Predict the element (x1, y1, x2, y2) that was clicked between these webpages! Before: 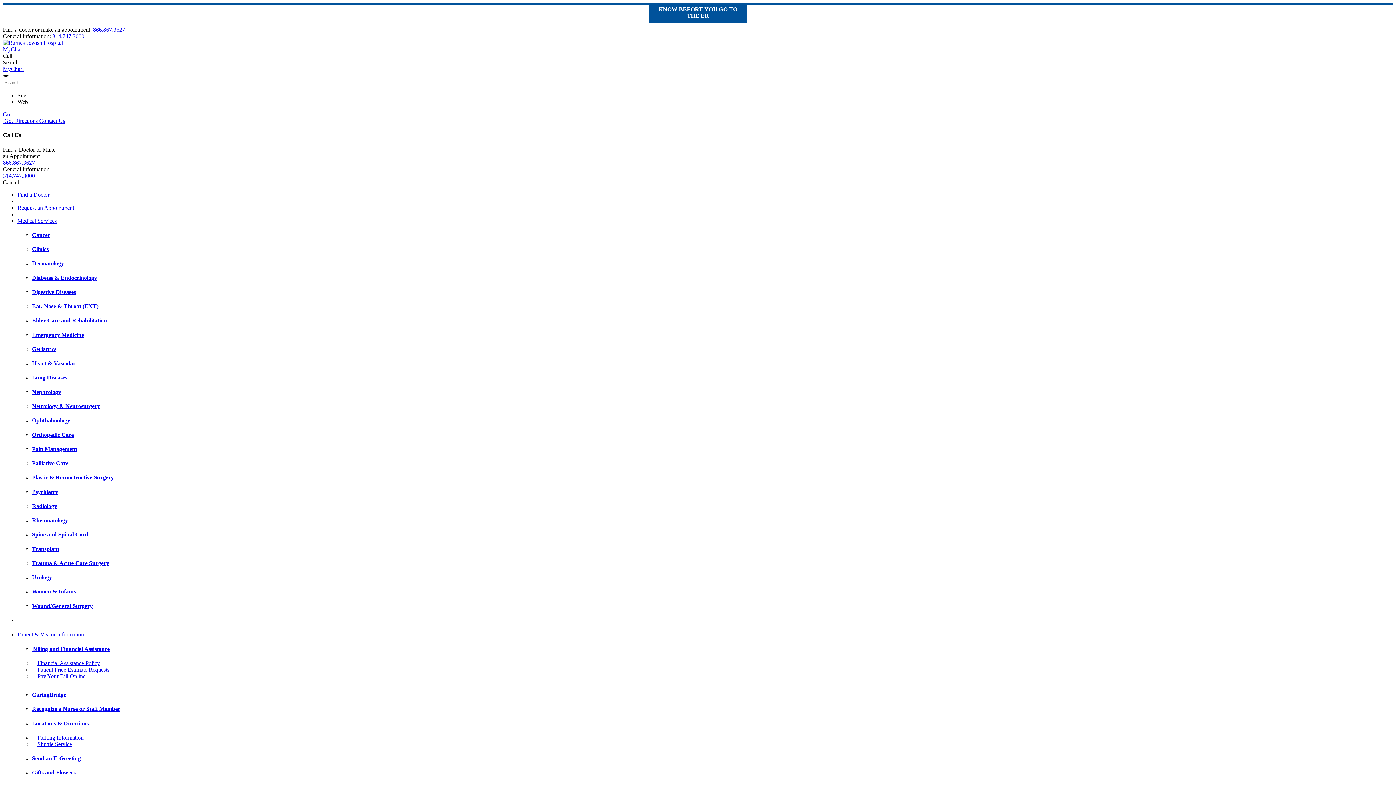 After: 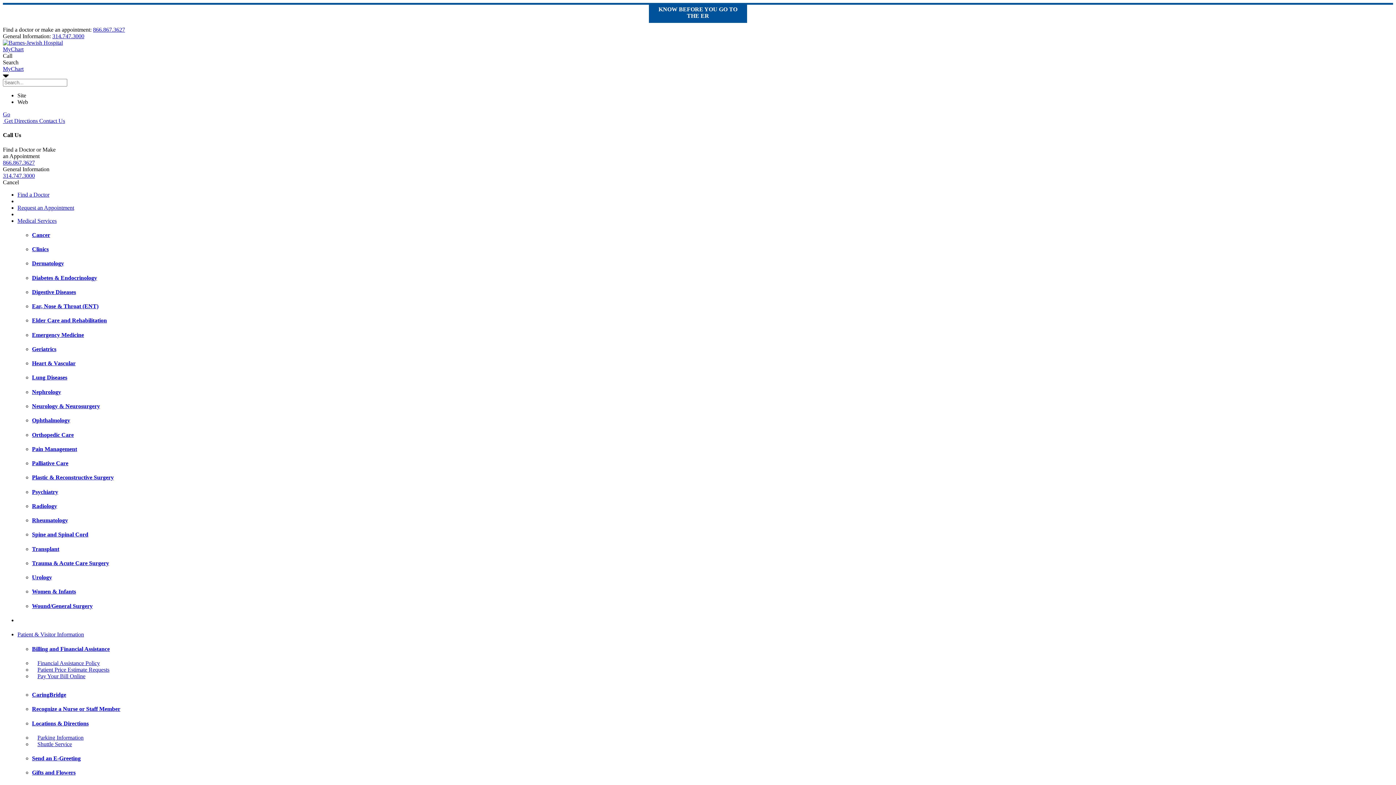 Action: bbox: (32, 692, 1393, 698) label: CaringBridge